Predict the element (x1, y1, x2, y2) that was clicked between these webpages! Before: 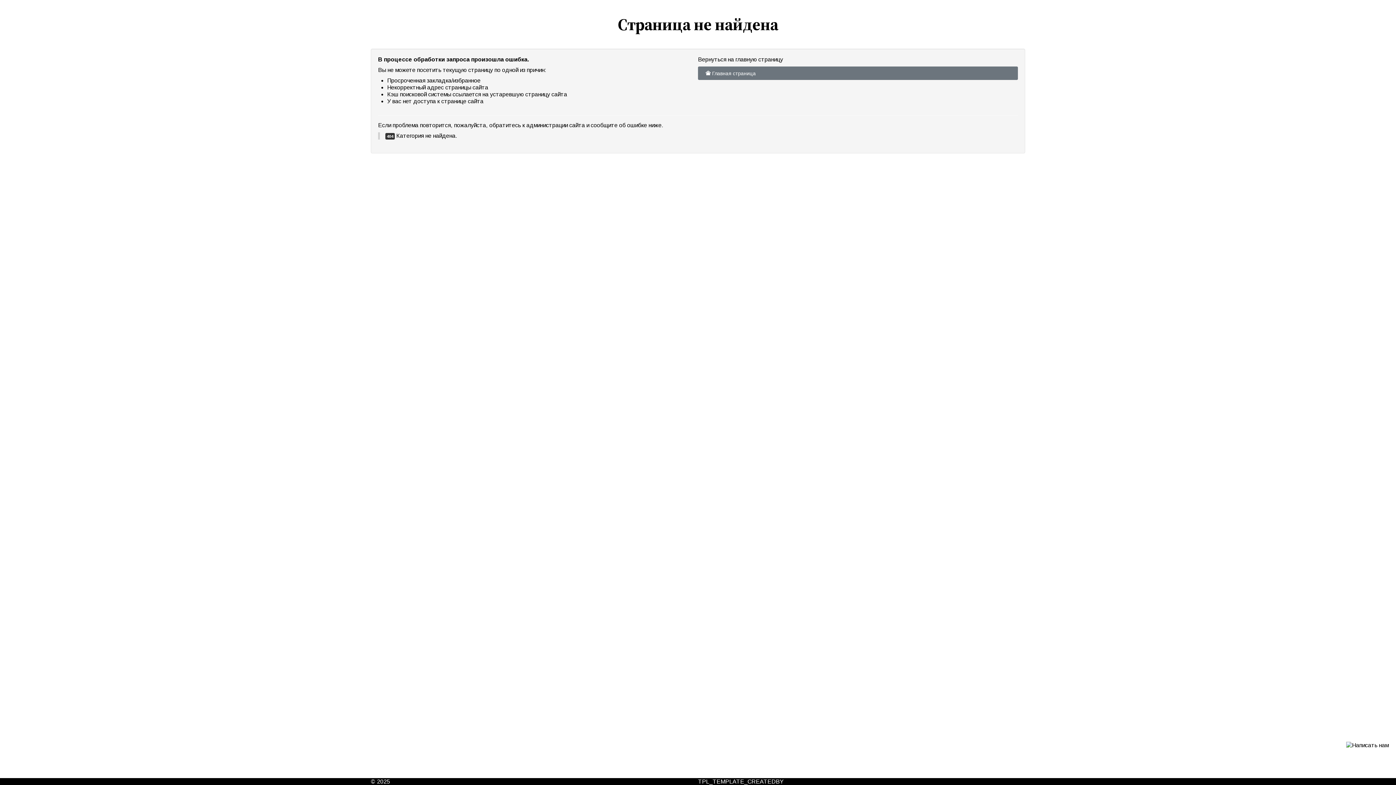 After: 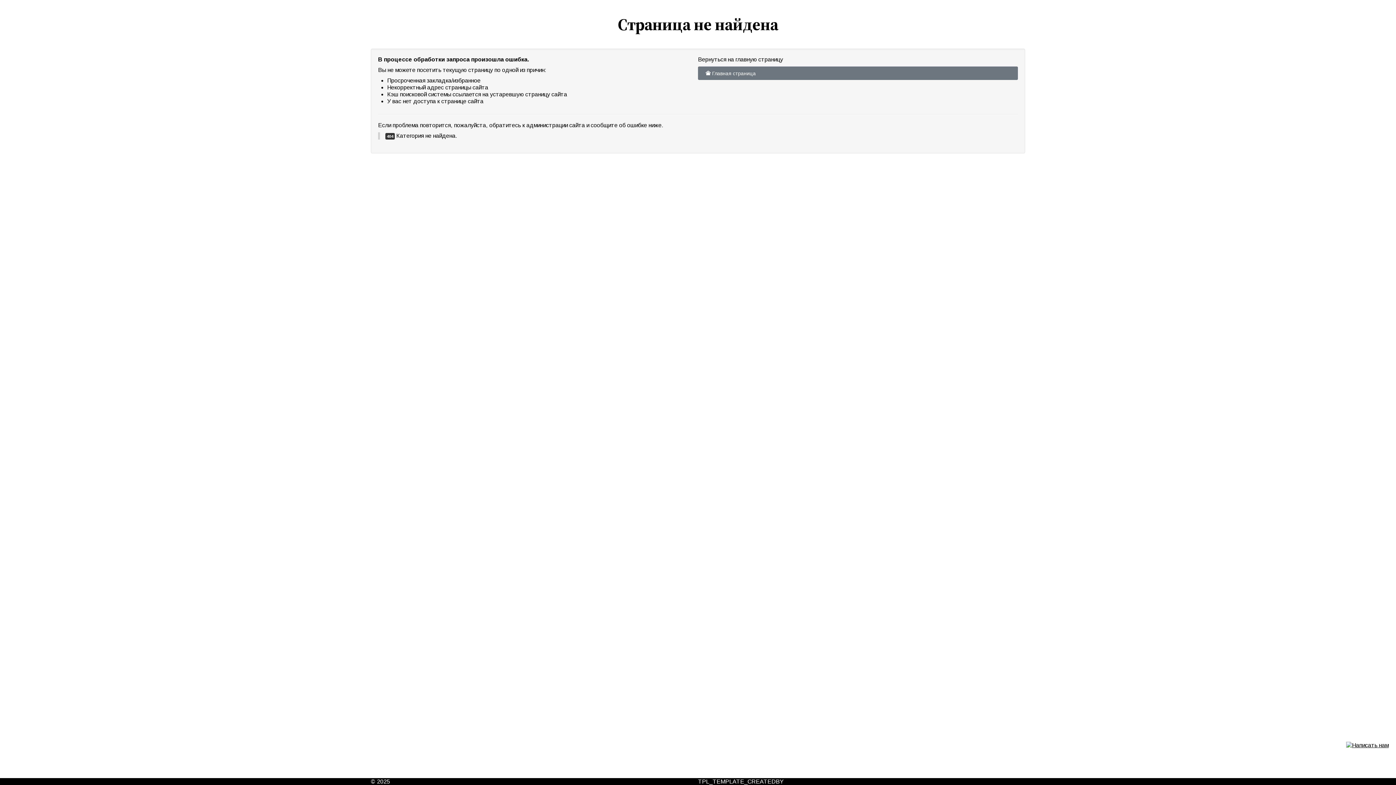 Action: bbox: (1346, 742, 1389, 748)